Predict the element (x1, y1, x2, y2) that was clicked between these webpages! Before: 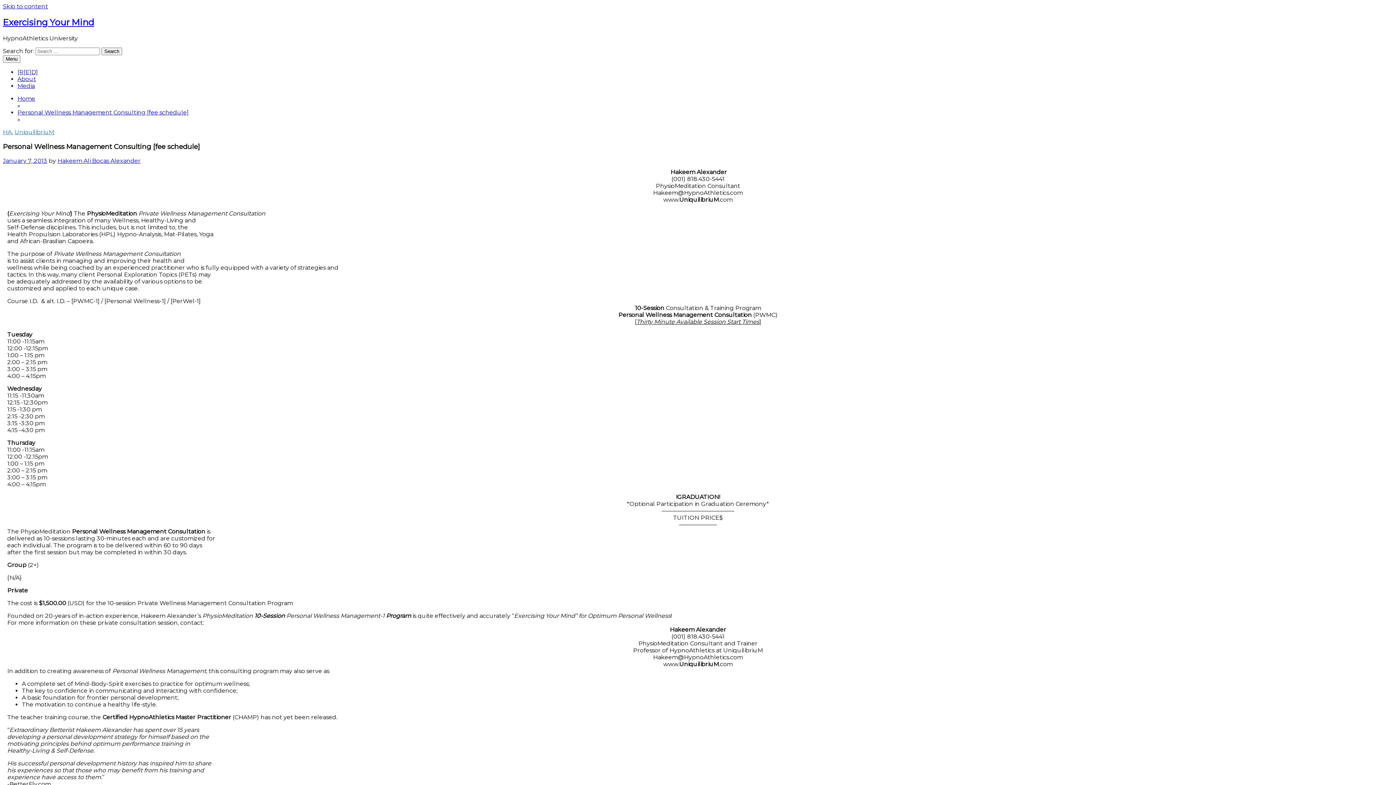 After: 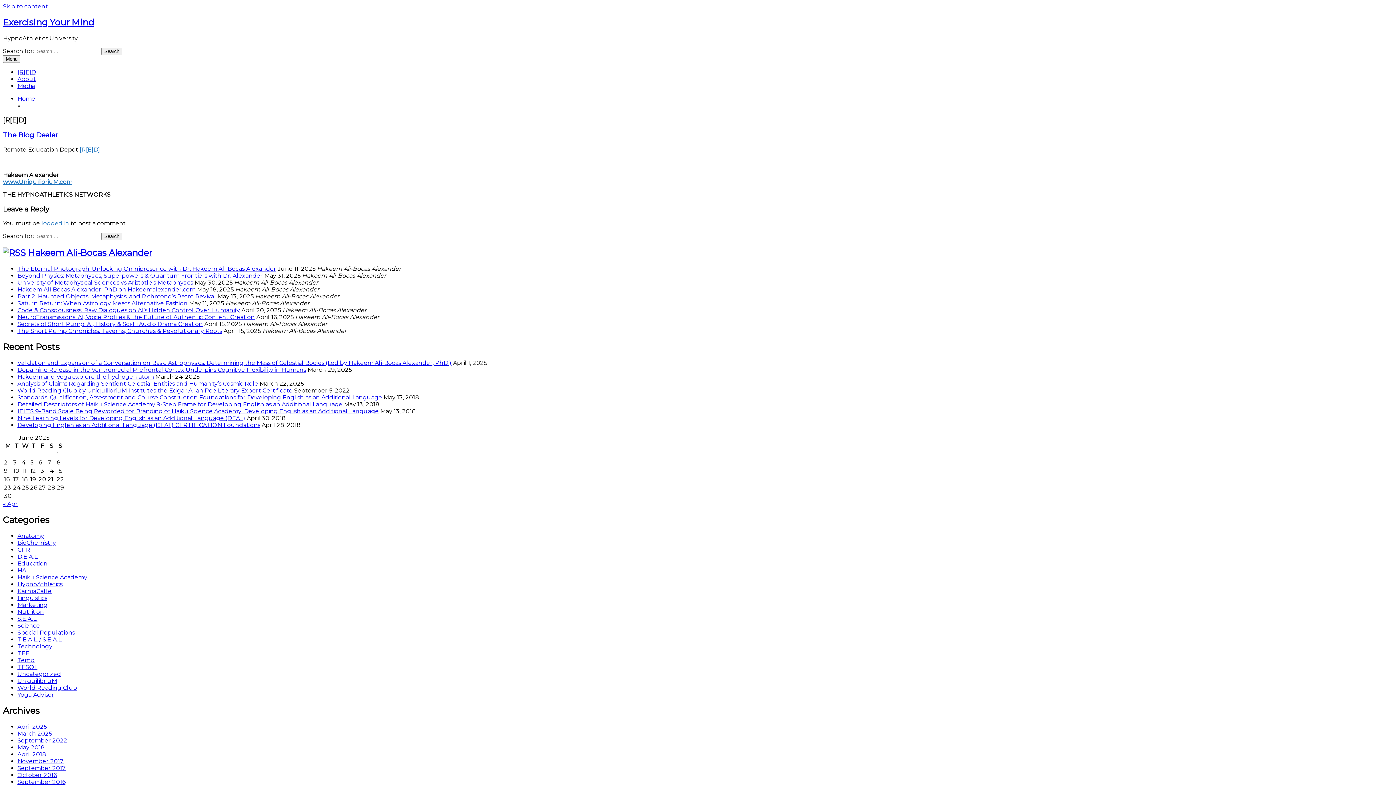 Action: label: [R[E]D] bbox: (17, 68, 37, 75)